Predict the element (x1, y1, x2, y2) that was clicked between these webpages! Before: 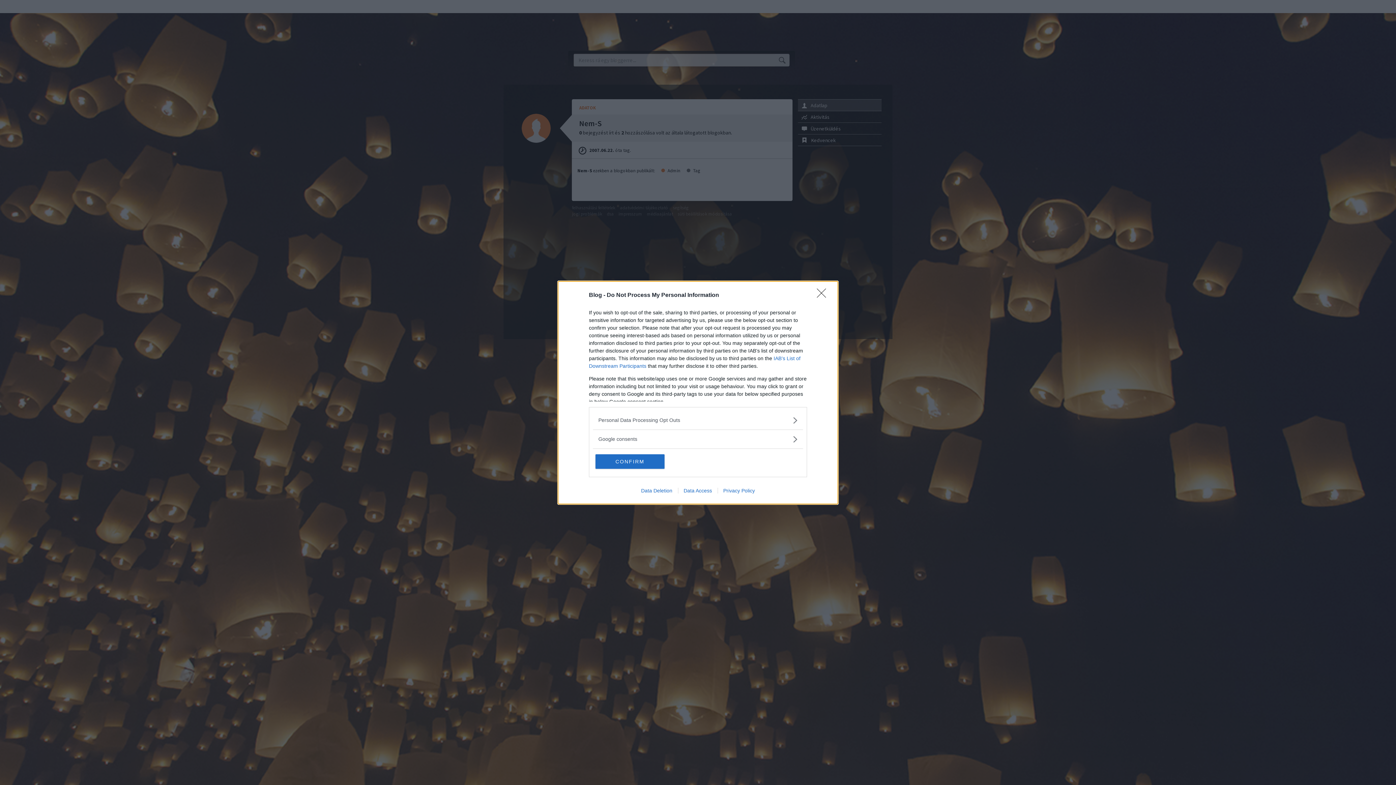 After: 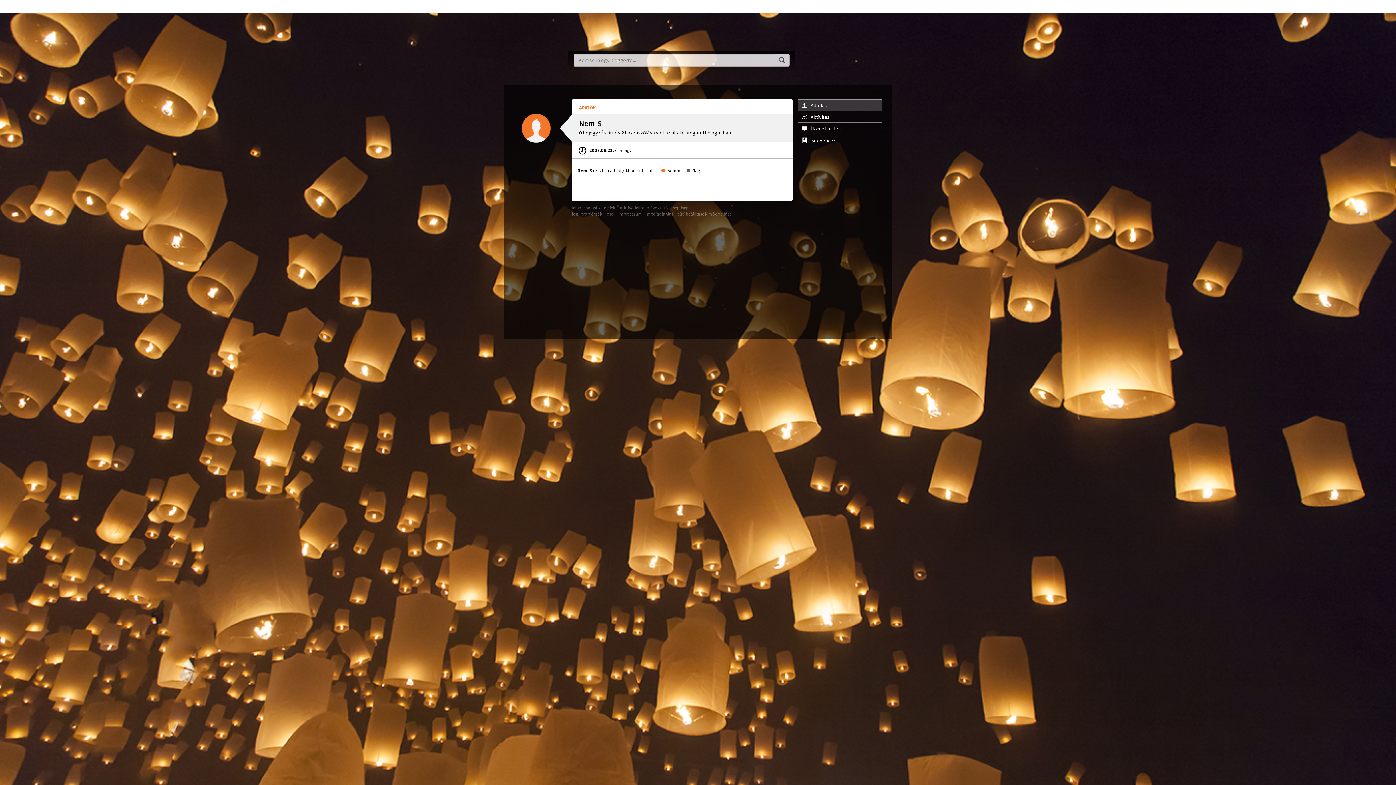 Action: bbox: (595, 454, 664, 468) label: CONFIRM